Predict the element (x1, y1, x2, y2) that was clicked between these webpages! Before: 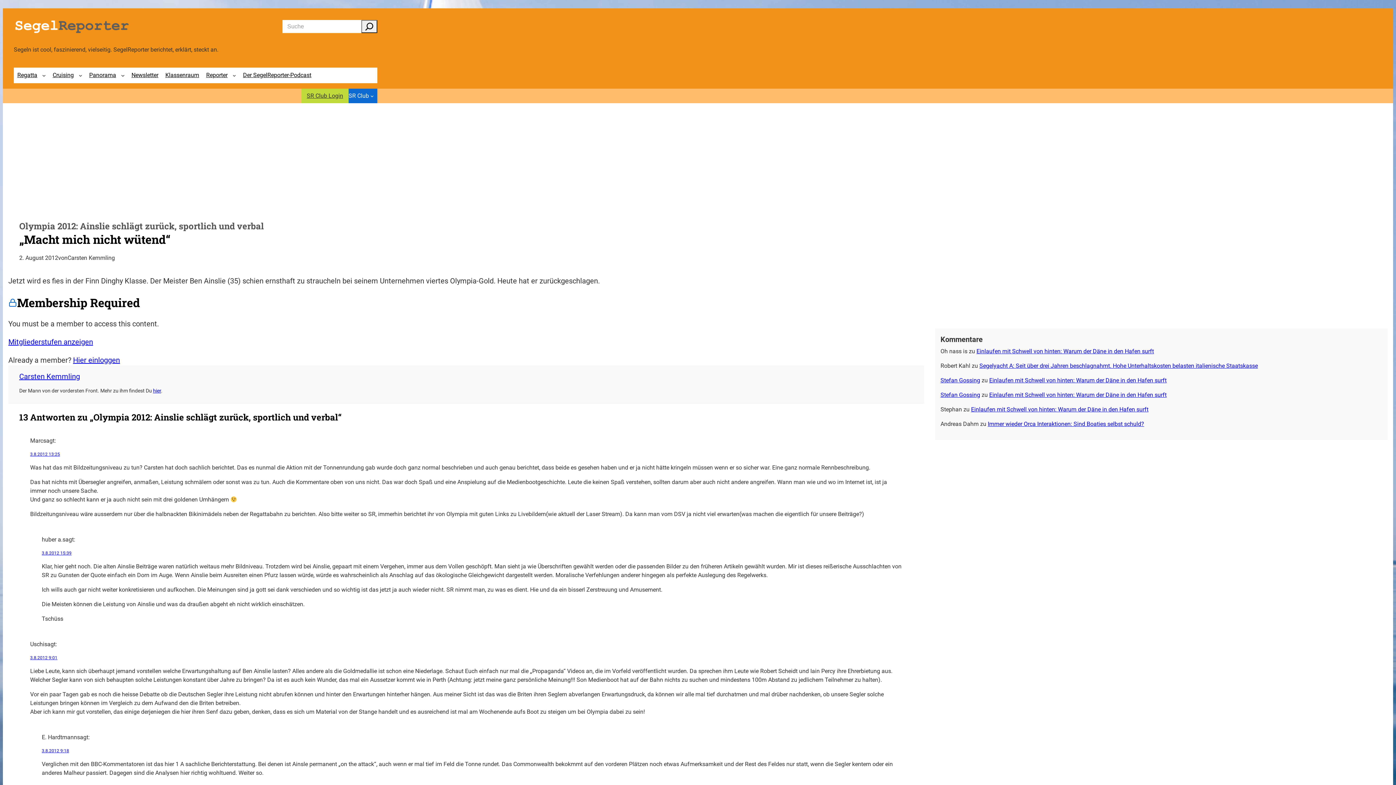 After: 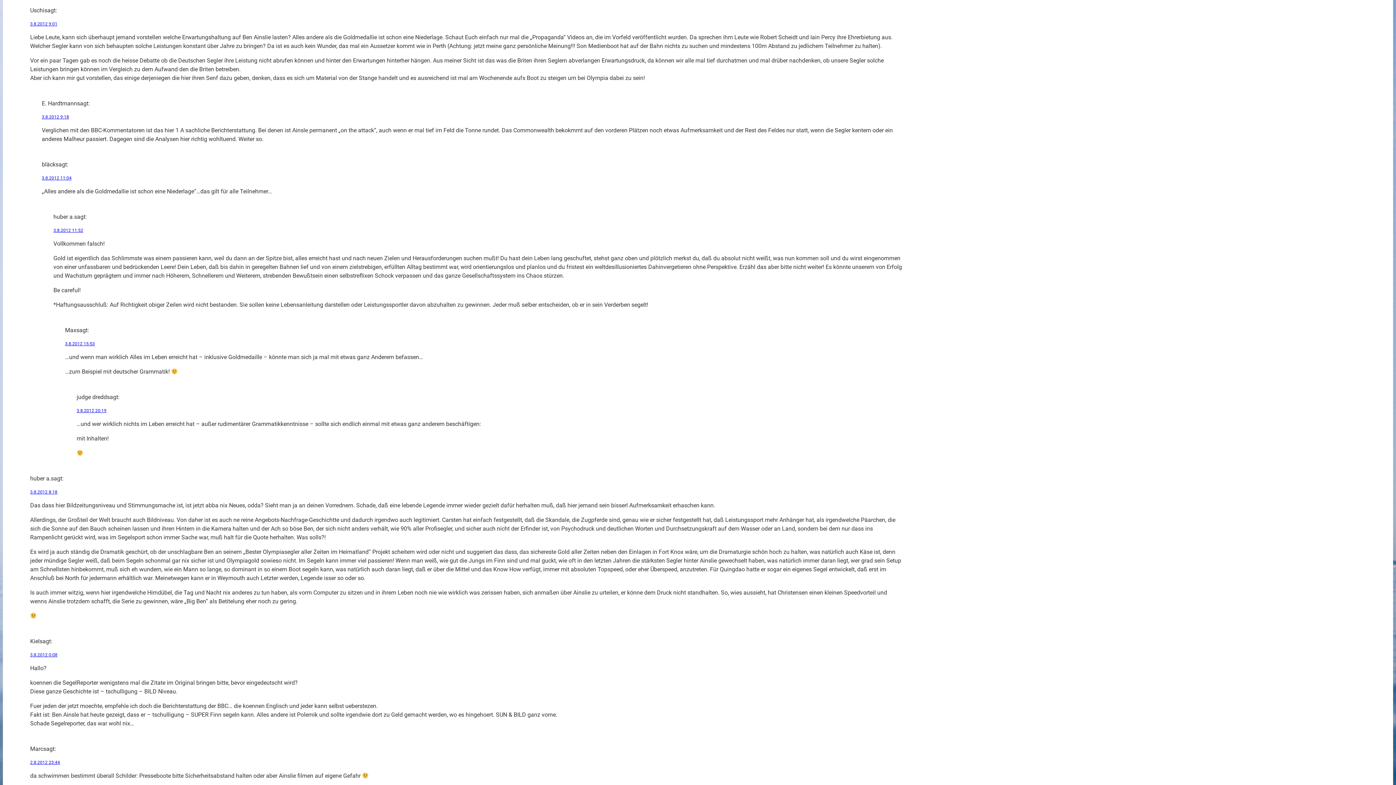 Action: bbox: (30, 655, 57, 660) label: 3.8.2012 9:01